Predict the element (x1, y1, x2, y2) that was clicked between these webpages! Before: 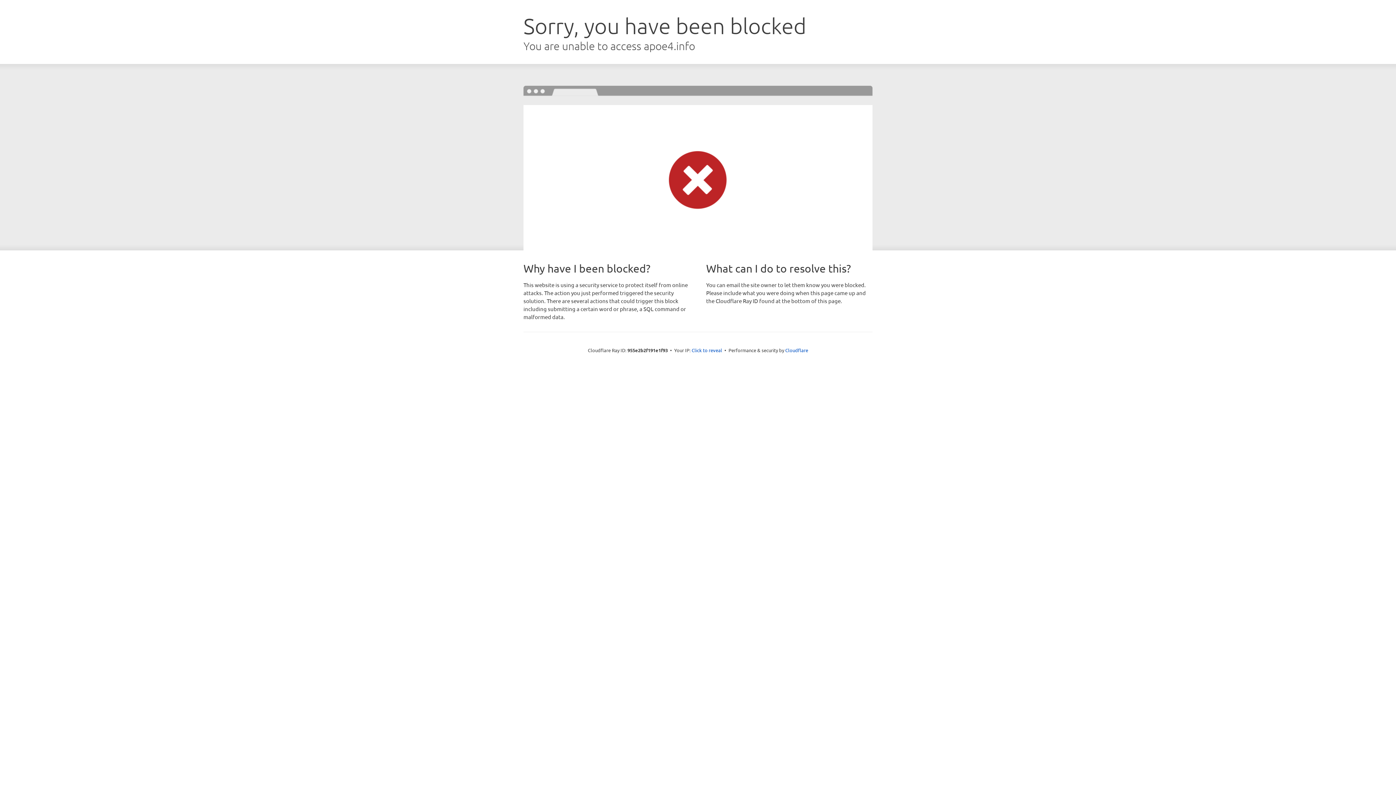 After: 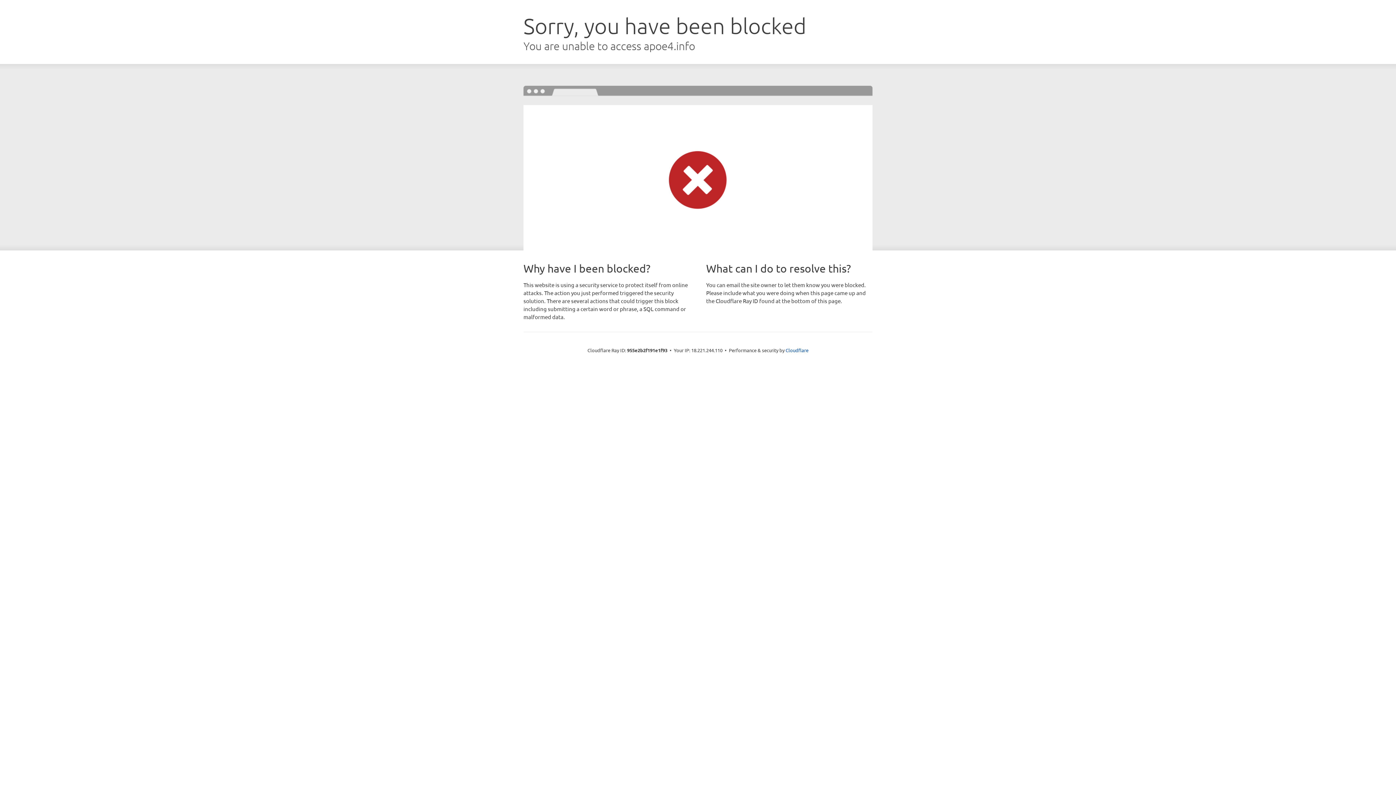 Action: bbox: (691, 346, 722, 353) label: Click to reveal